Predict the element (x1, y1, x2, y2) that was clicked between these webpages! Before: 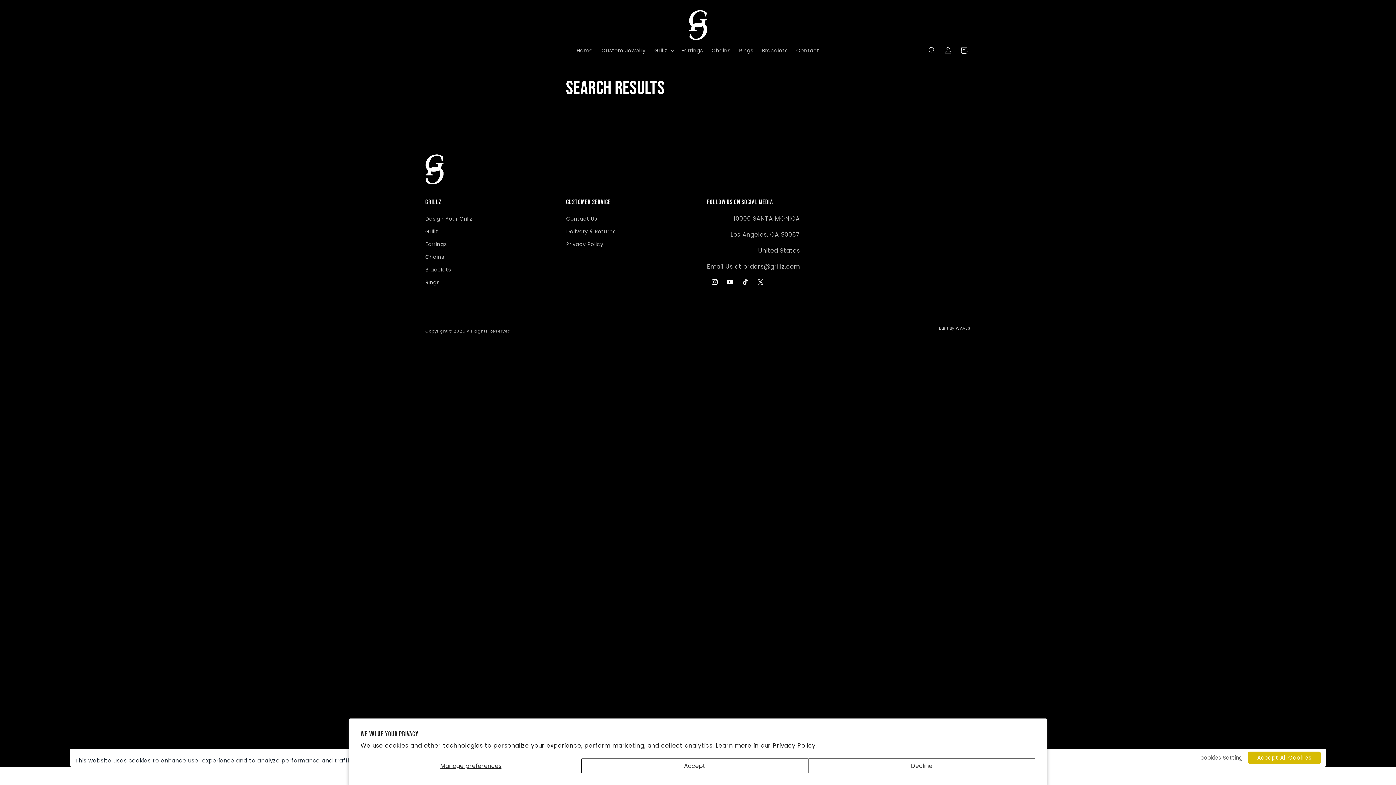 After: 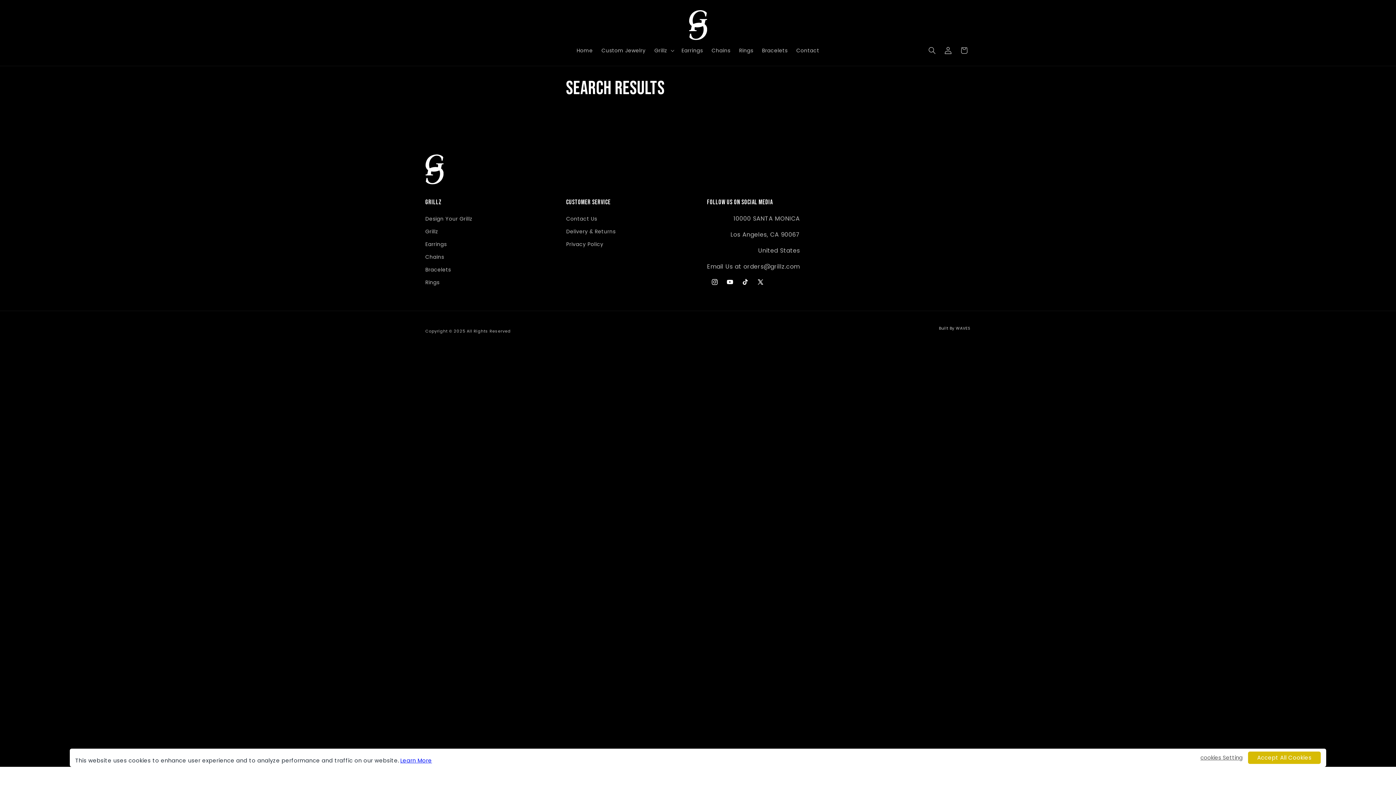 Action: bbox: (808, 758, 1035, 773) label: Decline